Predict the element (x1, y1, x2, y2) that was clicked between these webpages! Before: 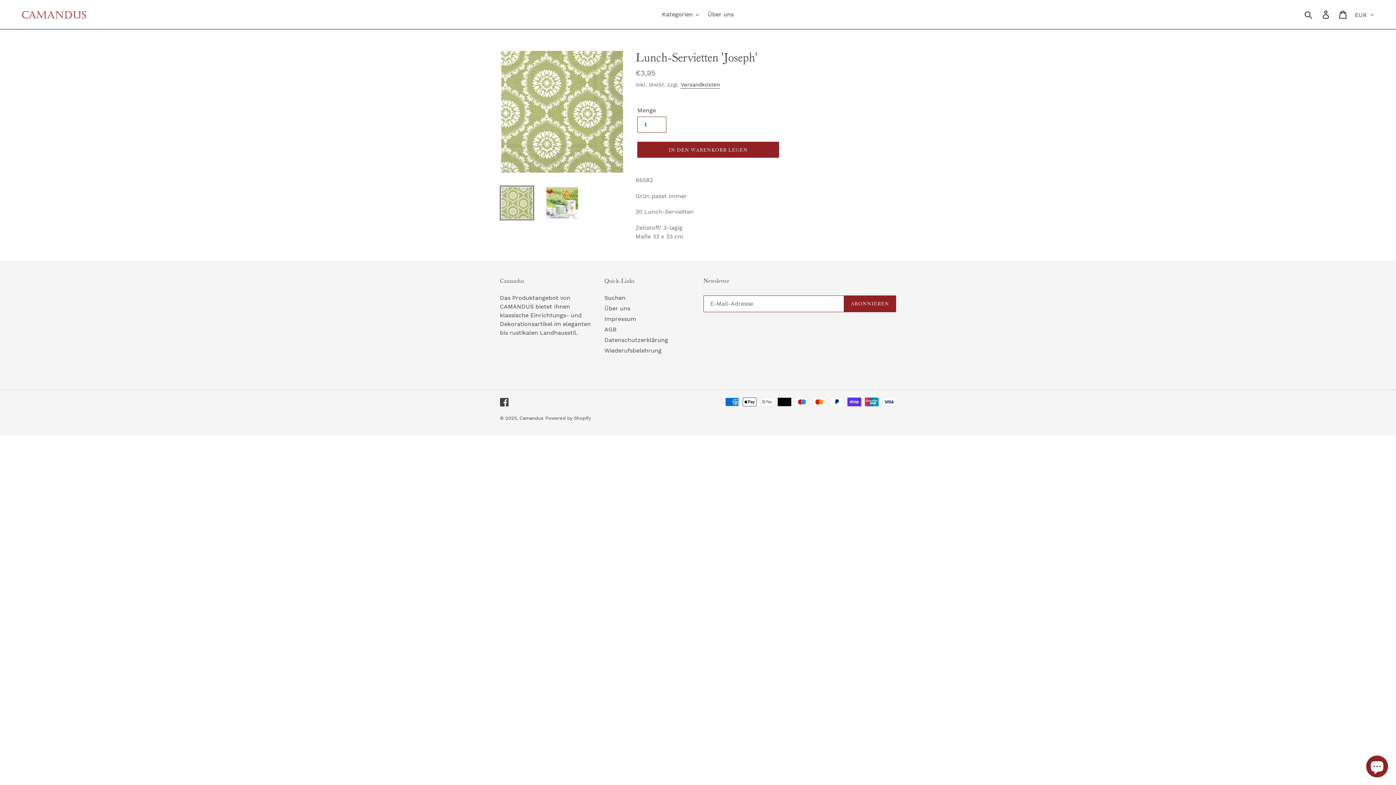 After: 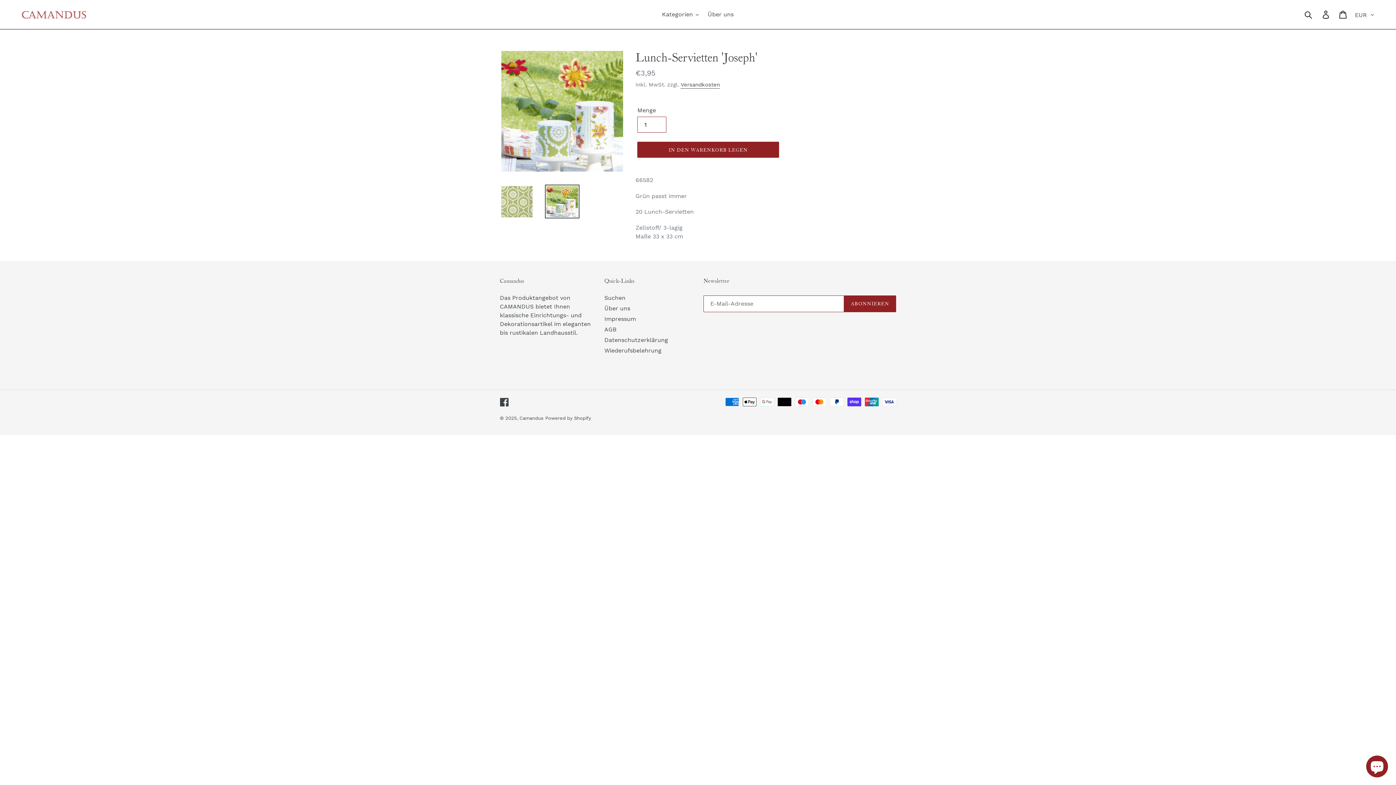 Action: bbox: (545, 185, 579, 219)